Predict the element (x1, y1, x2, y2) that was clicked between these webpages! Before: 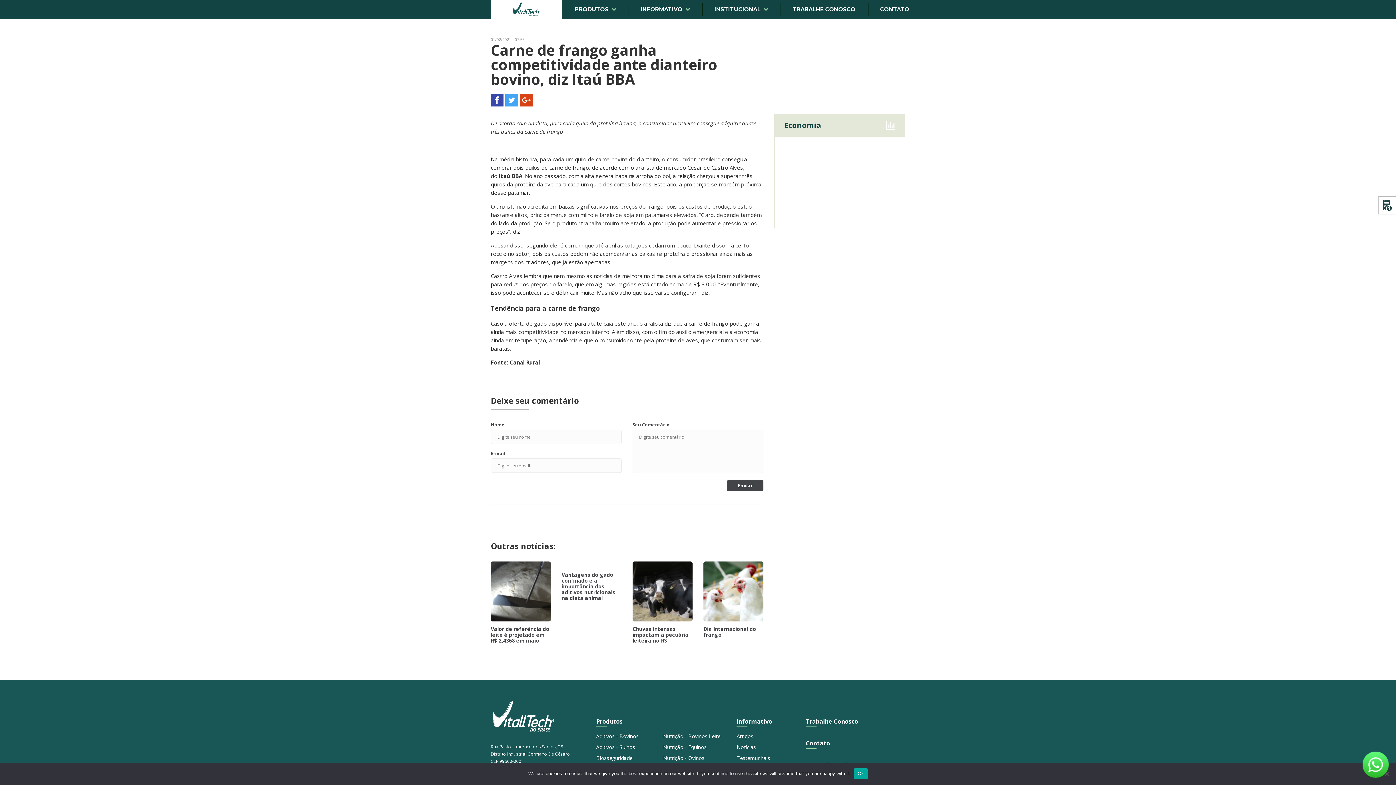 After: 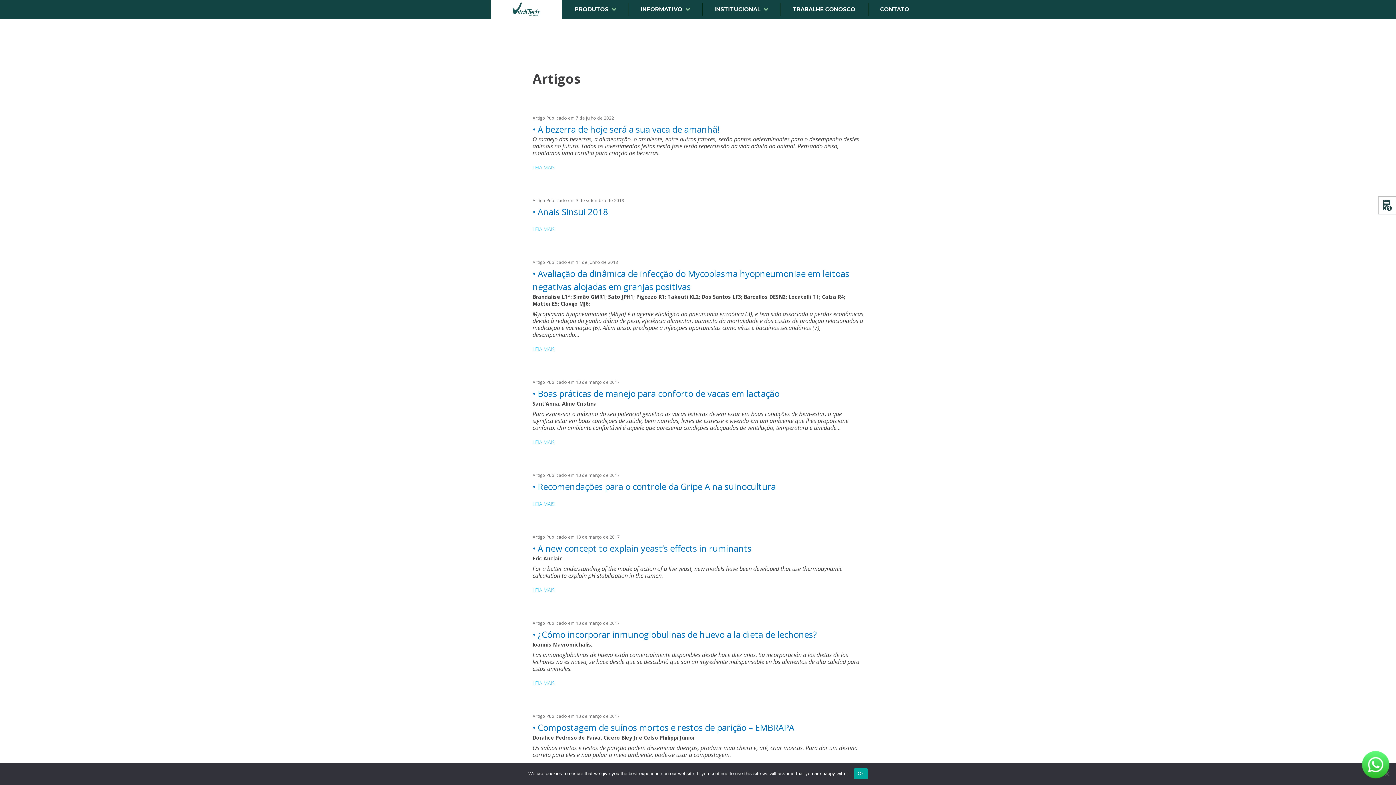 Action: label: Artigos bbox: (736, 733, 753, 740)